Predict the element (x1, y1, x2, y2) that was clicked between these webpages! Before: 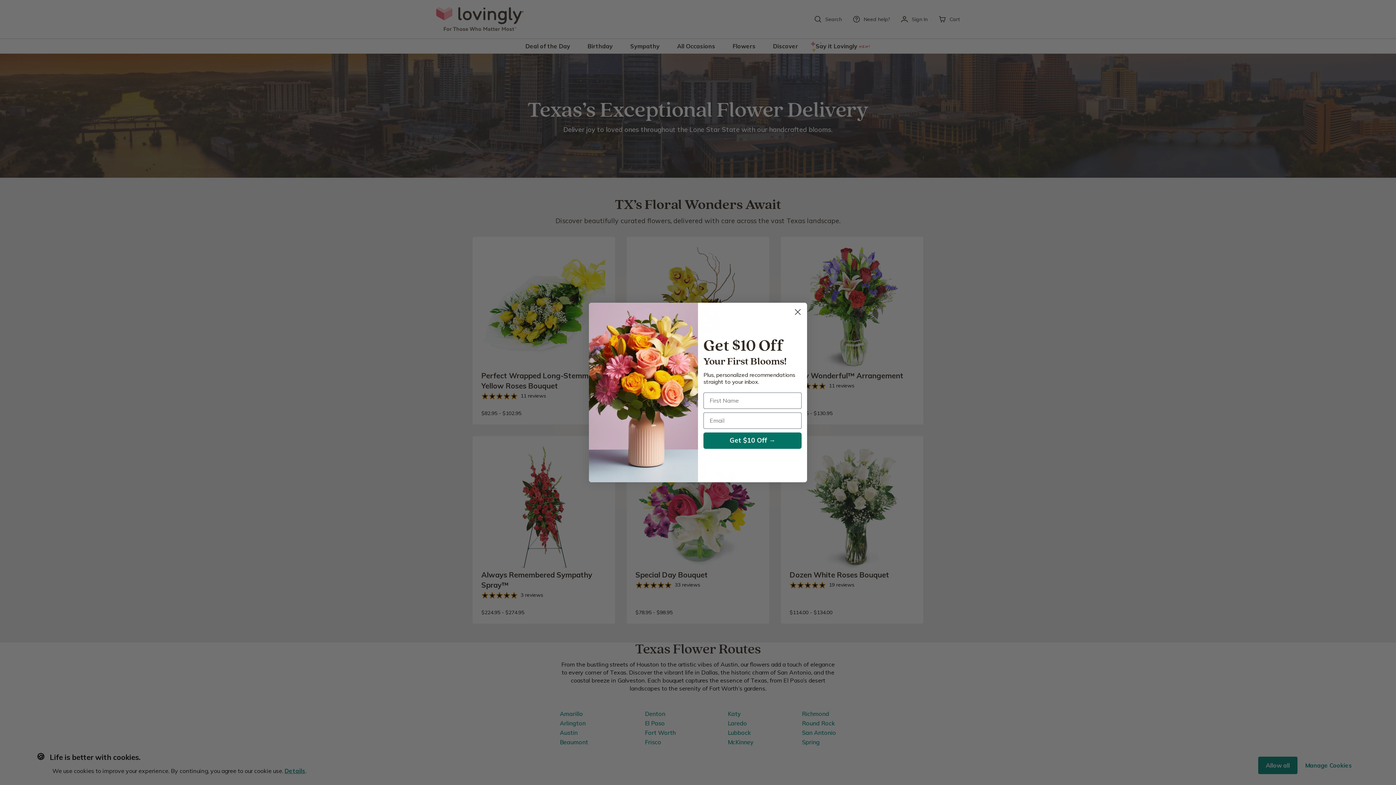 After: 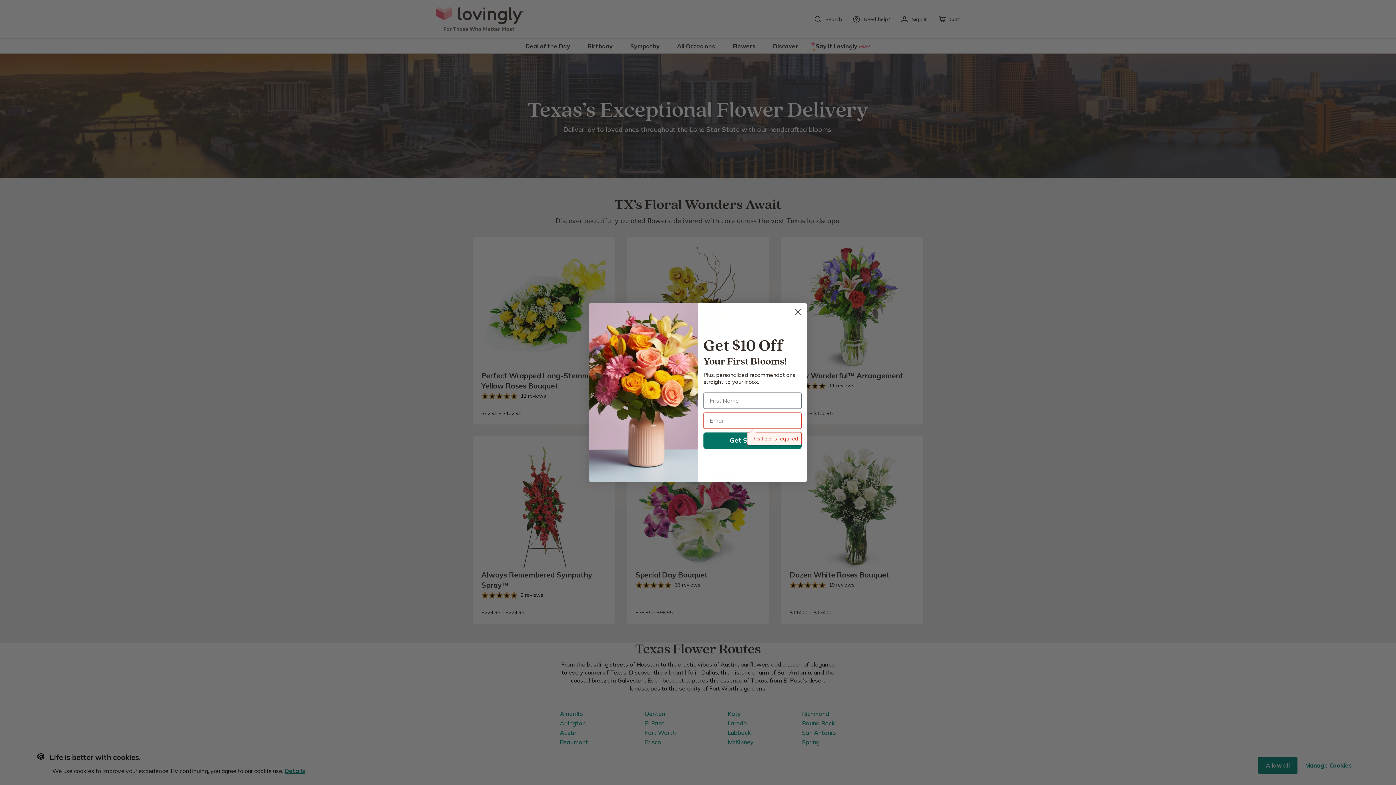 Action: bbox: (703, 432, 801, 449) label: Get $10 Off →